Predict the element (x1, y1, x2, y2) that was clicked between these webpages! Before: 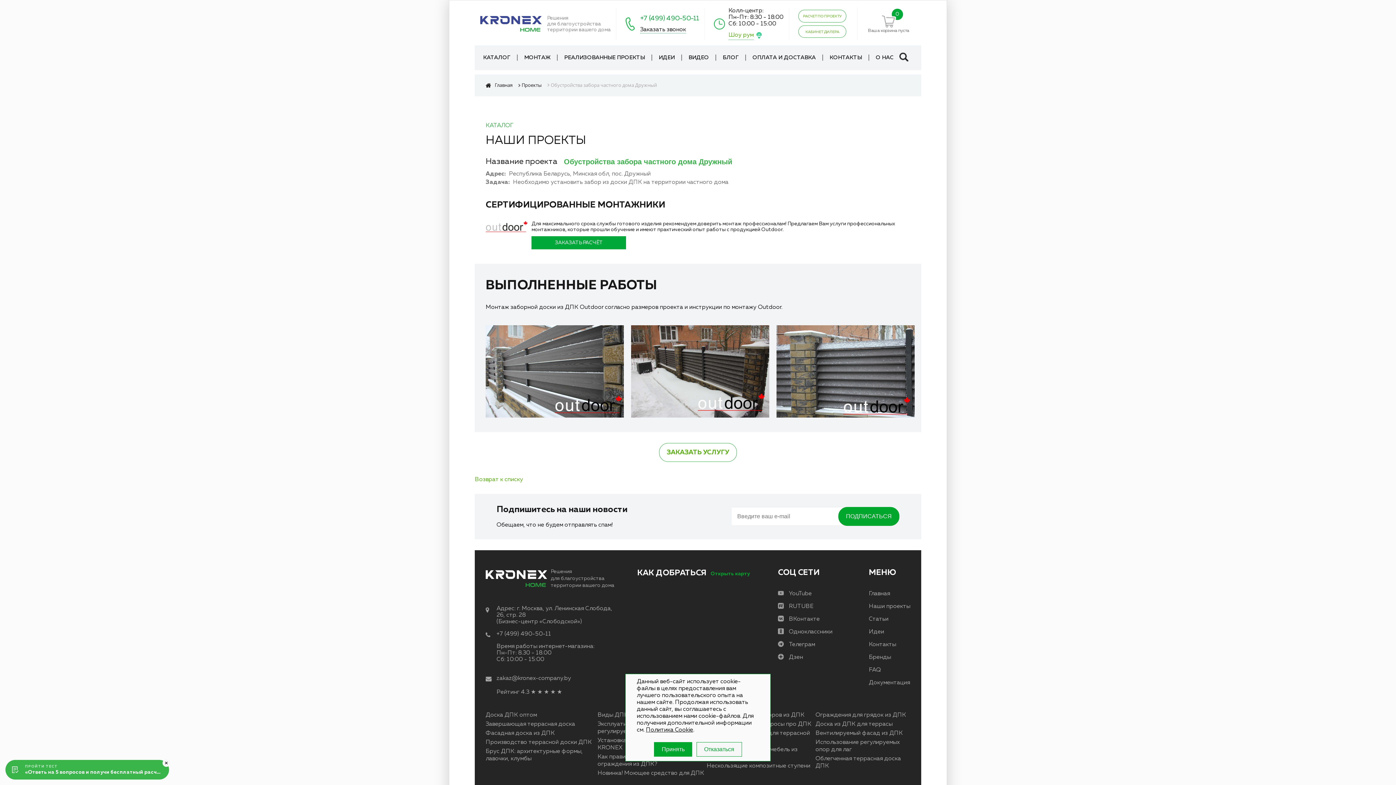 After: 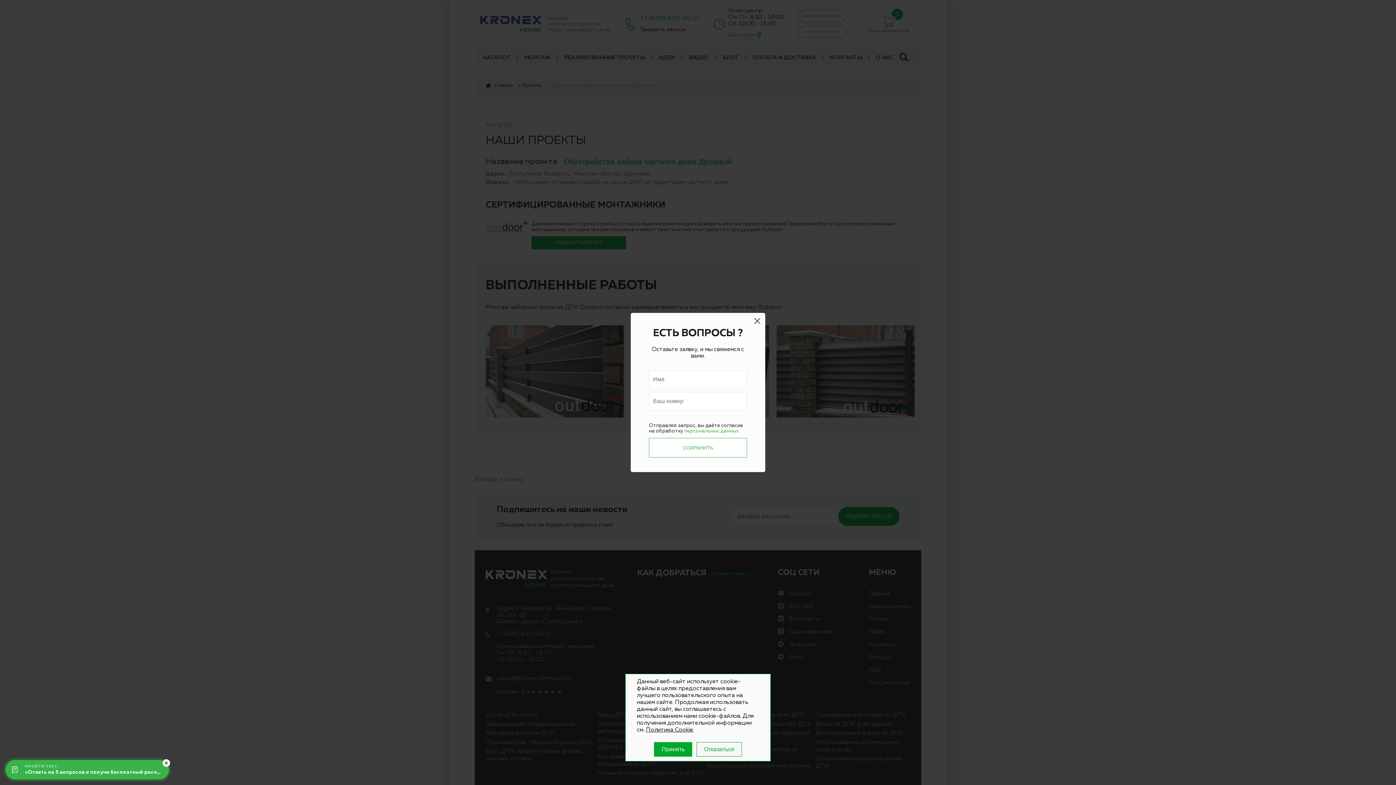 Action: label: ЗАКАЗАТЬ УСЛУГУ bbox: (659, 443, 737, 462)